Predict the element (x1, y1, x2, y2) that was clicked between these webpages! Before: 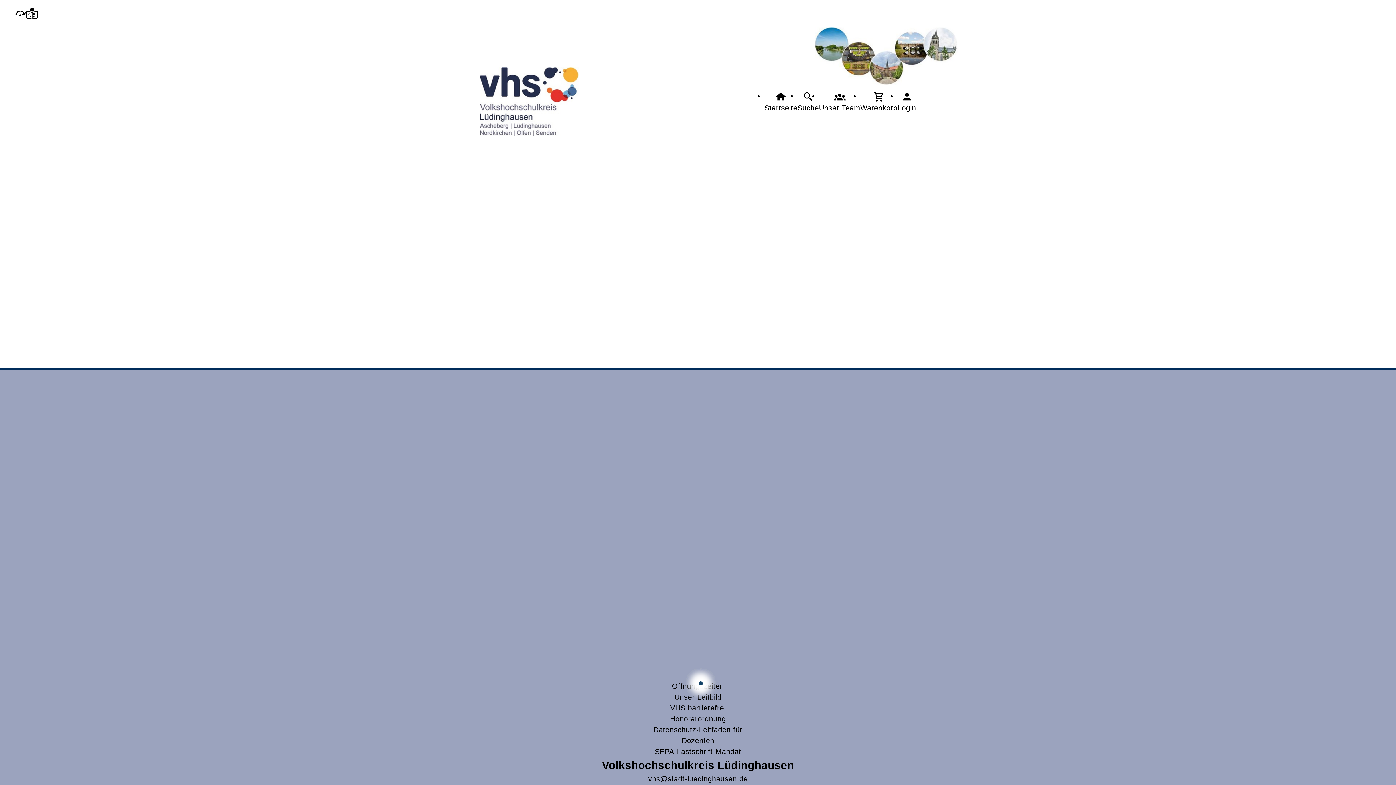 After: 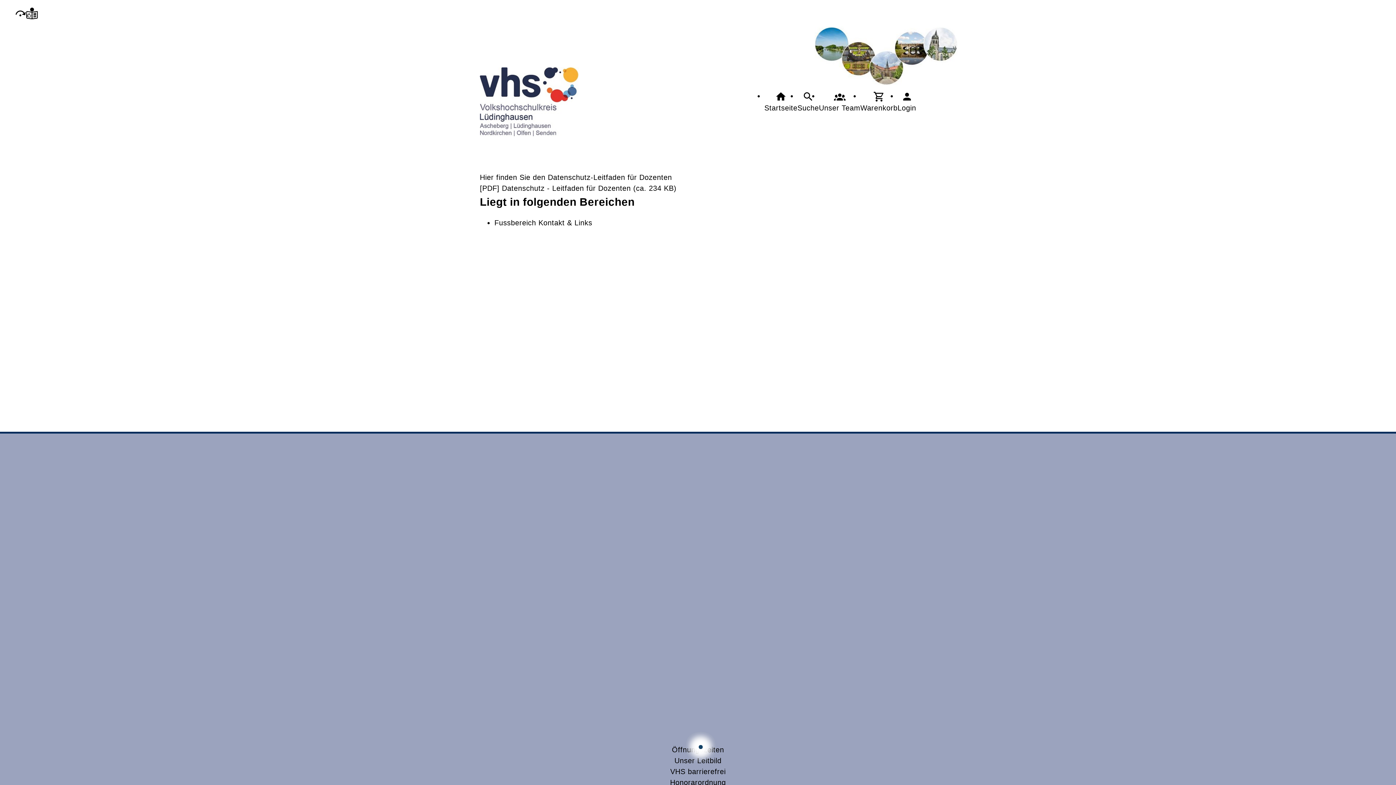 Action: label: Datenschutz-Leitfaden für Dozenten bbox: (636, 724, 760, 746)